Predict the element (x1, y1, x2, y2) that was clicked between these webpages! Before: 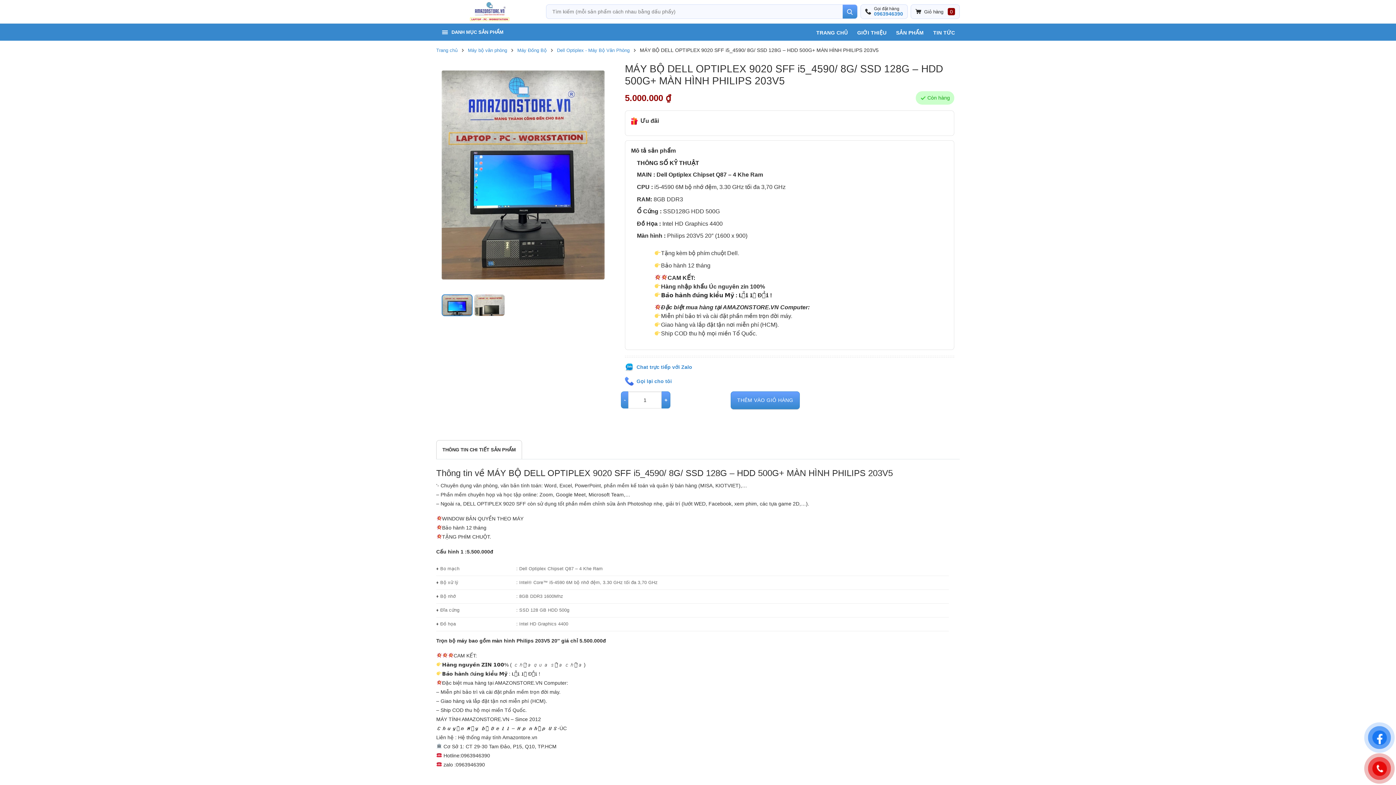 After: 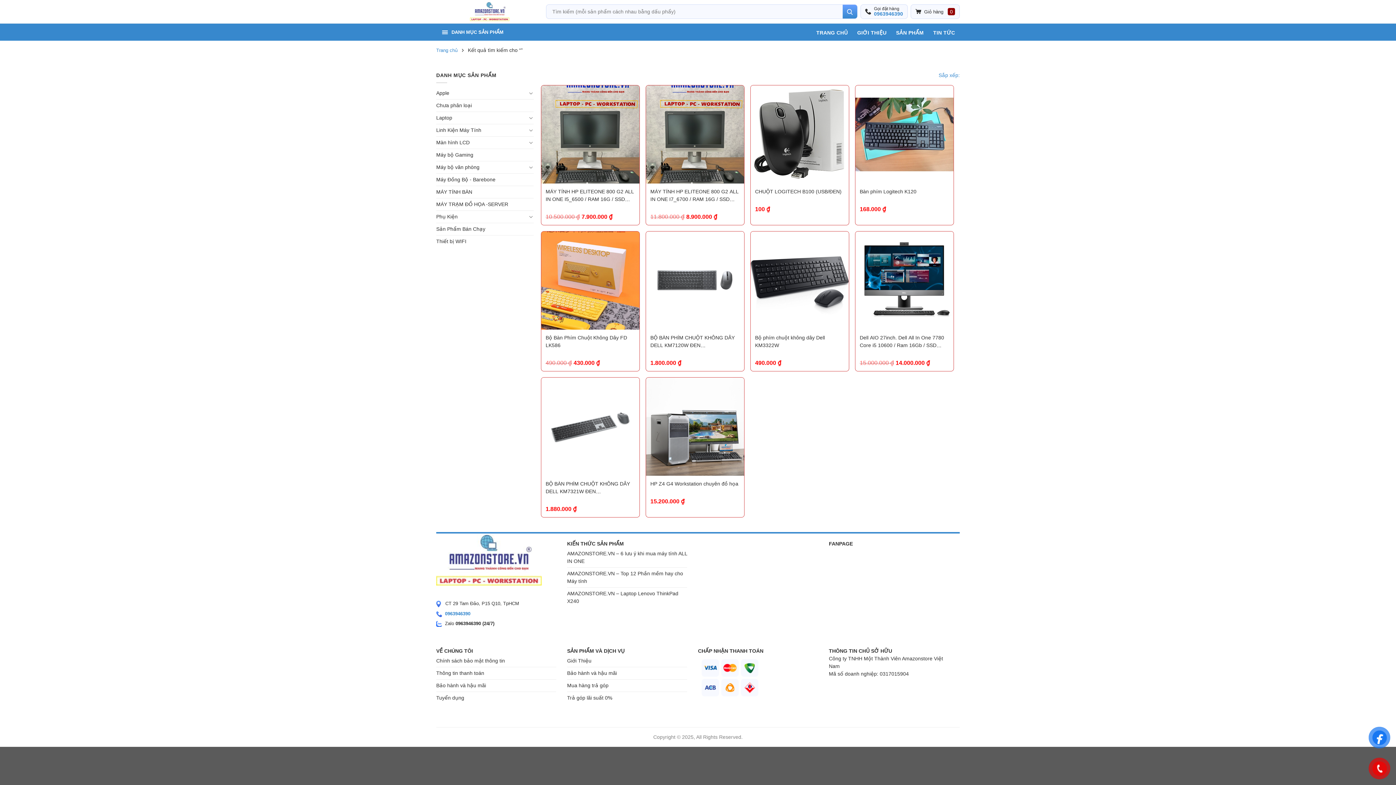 Action: bbox: (842, 4, 857, 18)